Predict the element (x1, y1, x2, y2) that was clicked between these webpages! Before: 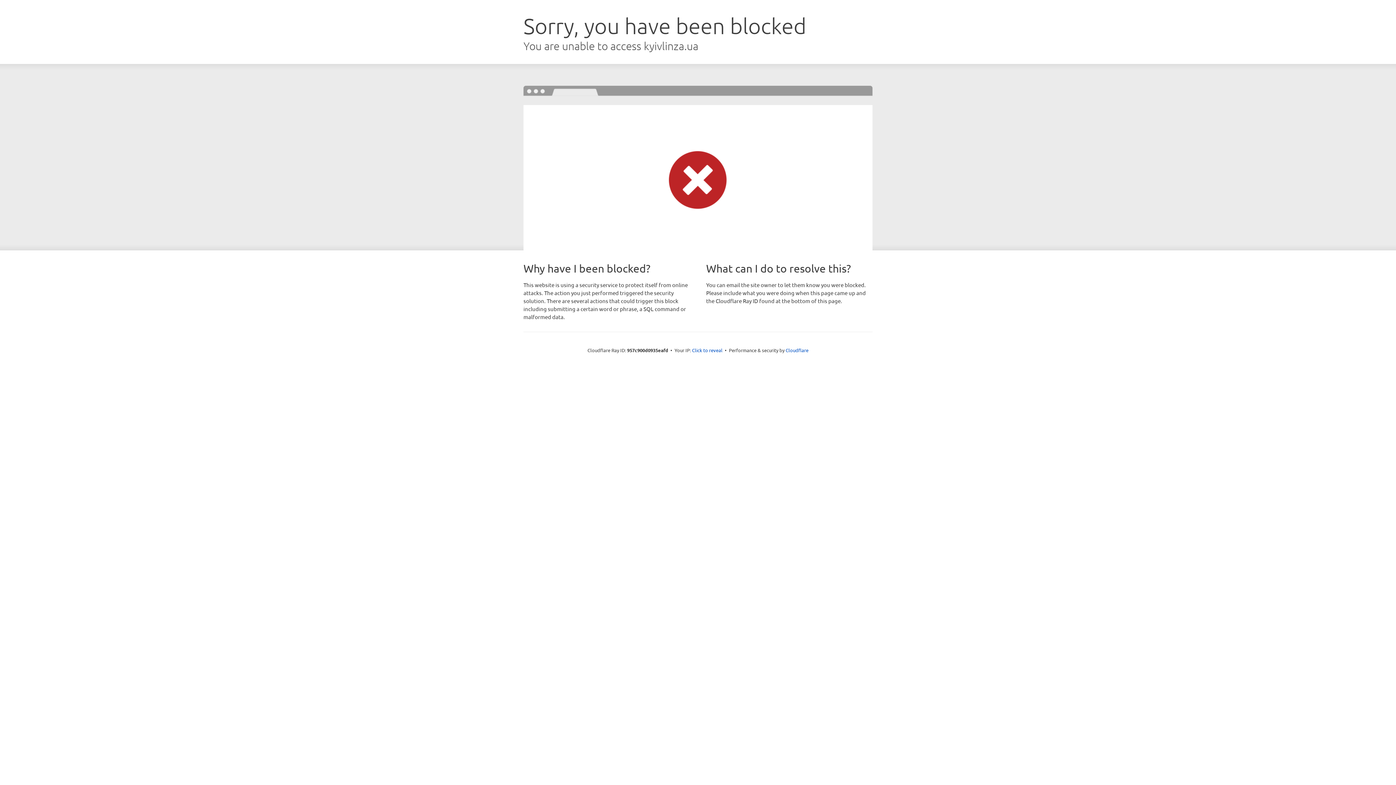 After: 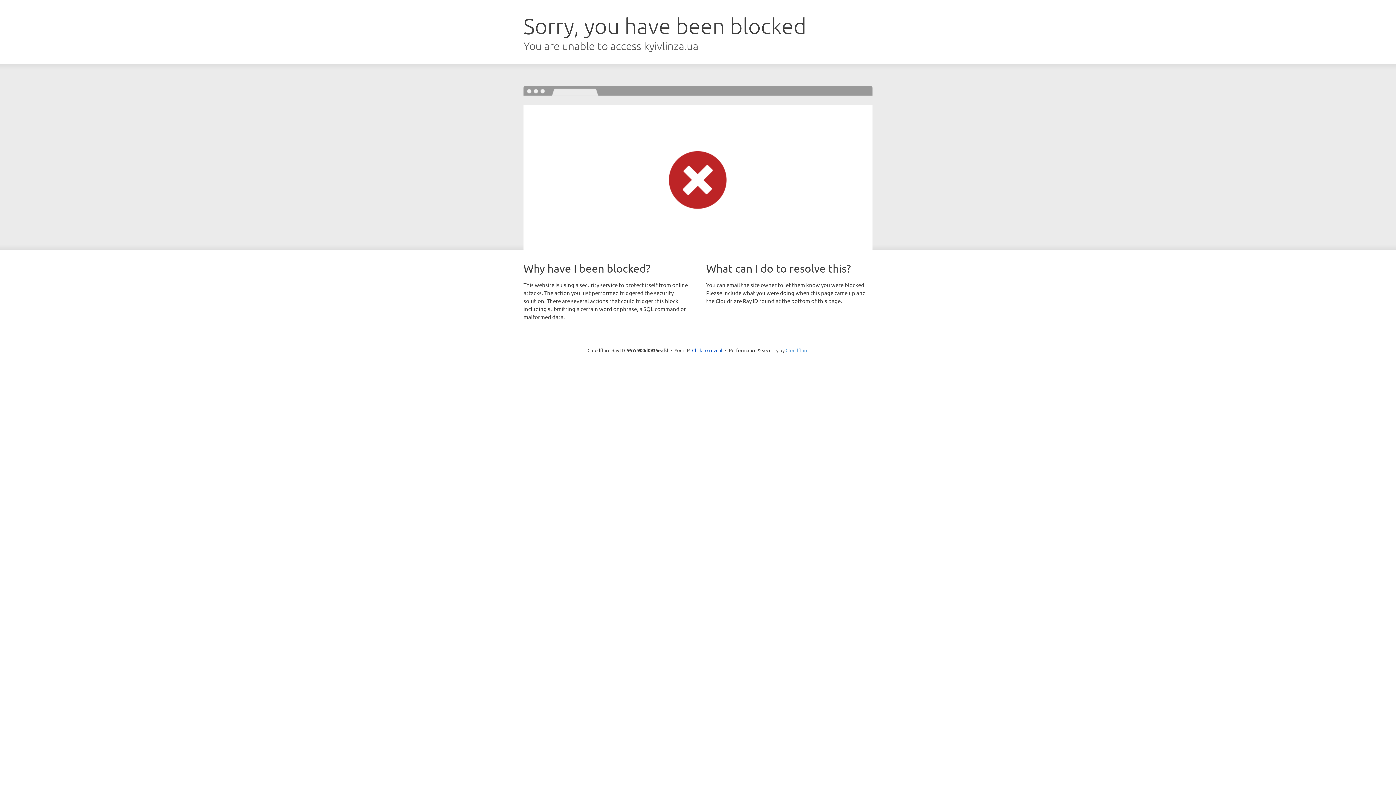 Action: label: Cloudflare bbox: (785, 347, 808, 353)